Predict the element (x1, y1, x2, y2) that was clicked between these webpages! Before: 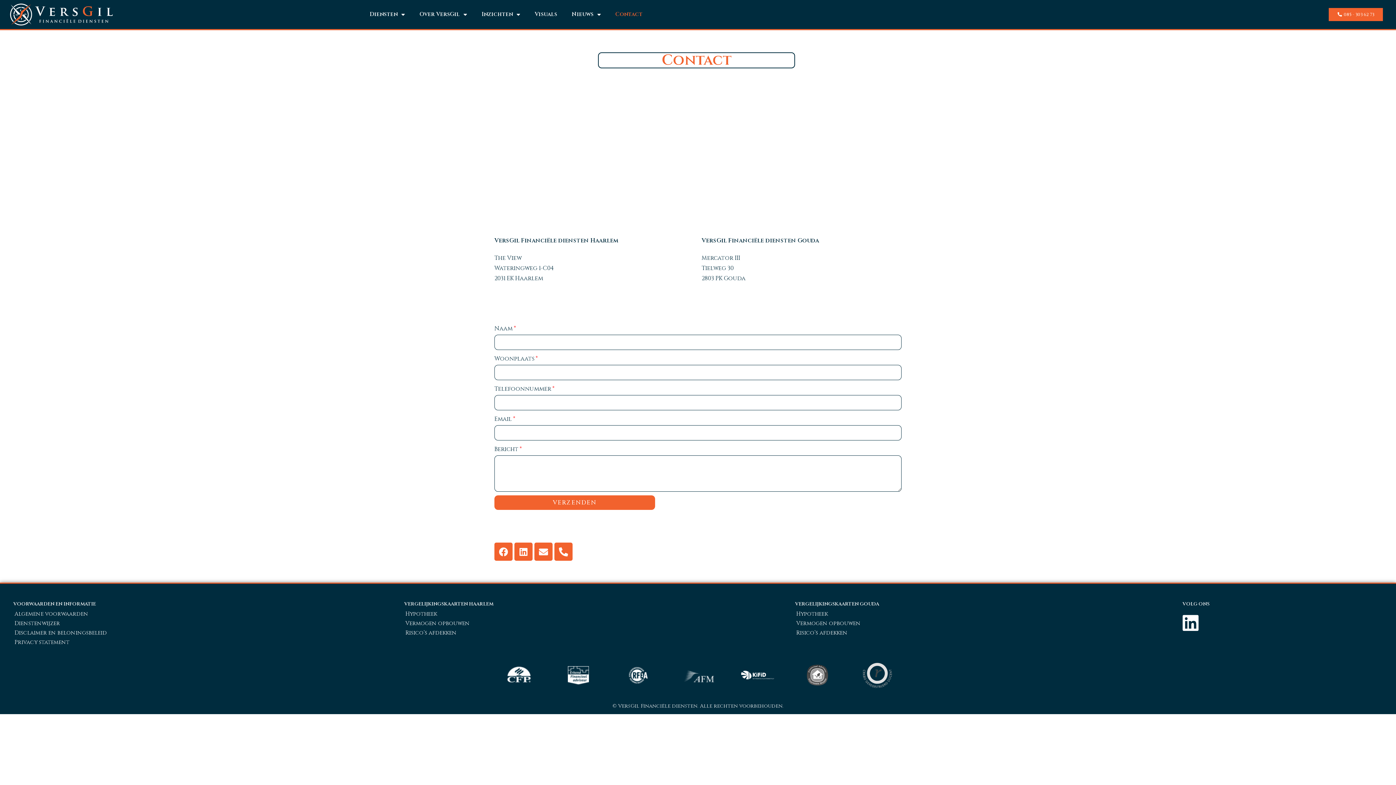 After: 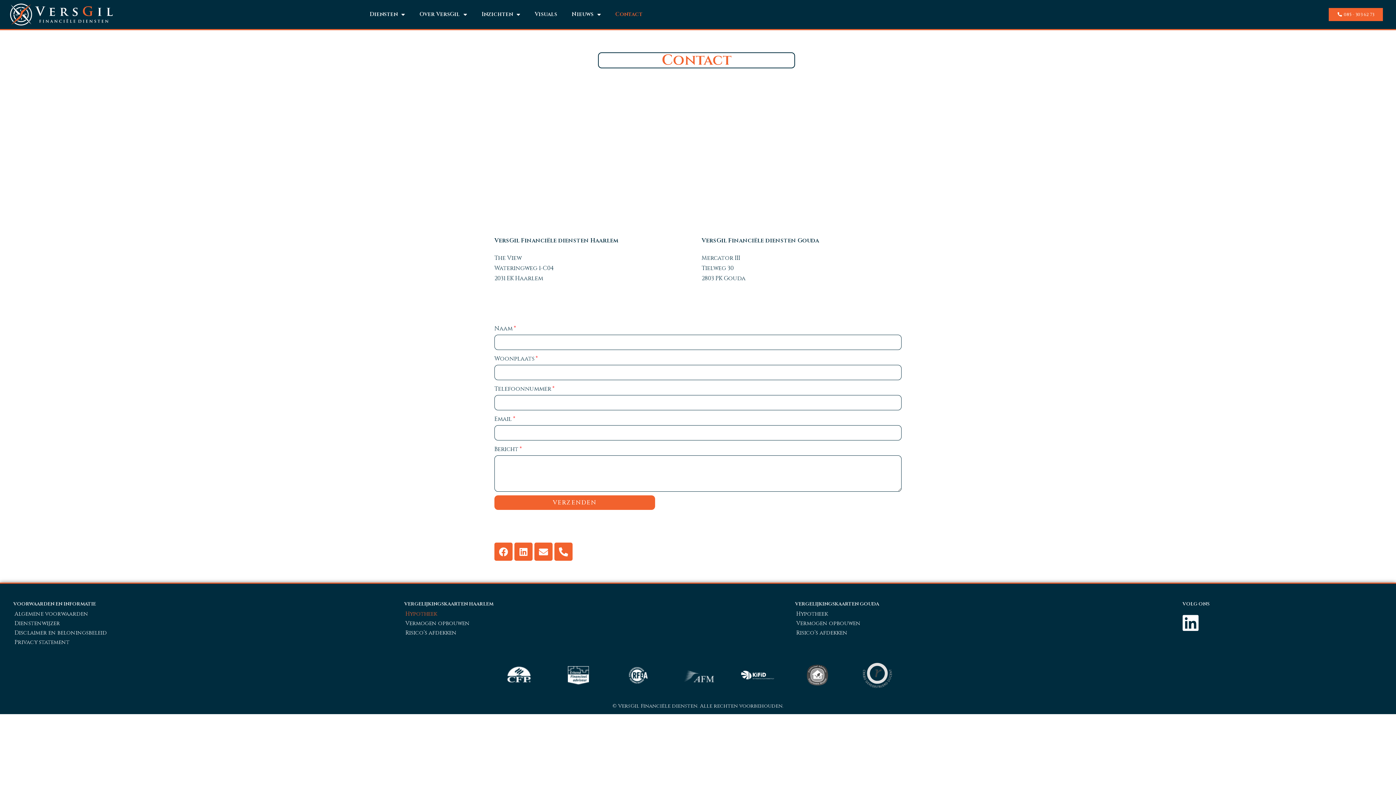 Action: label: Hypotheek bbox: (398, 609, 774, 619)